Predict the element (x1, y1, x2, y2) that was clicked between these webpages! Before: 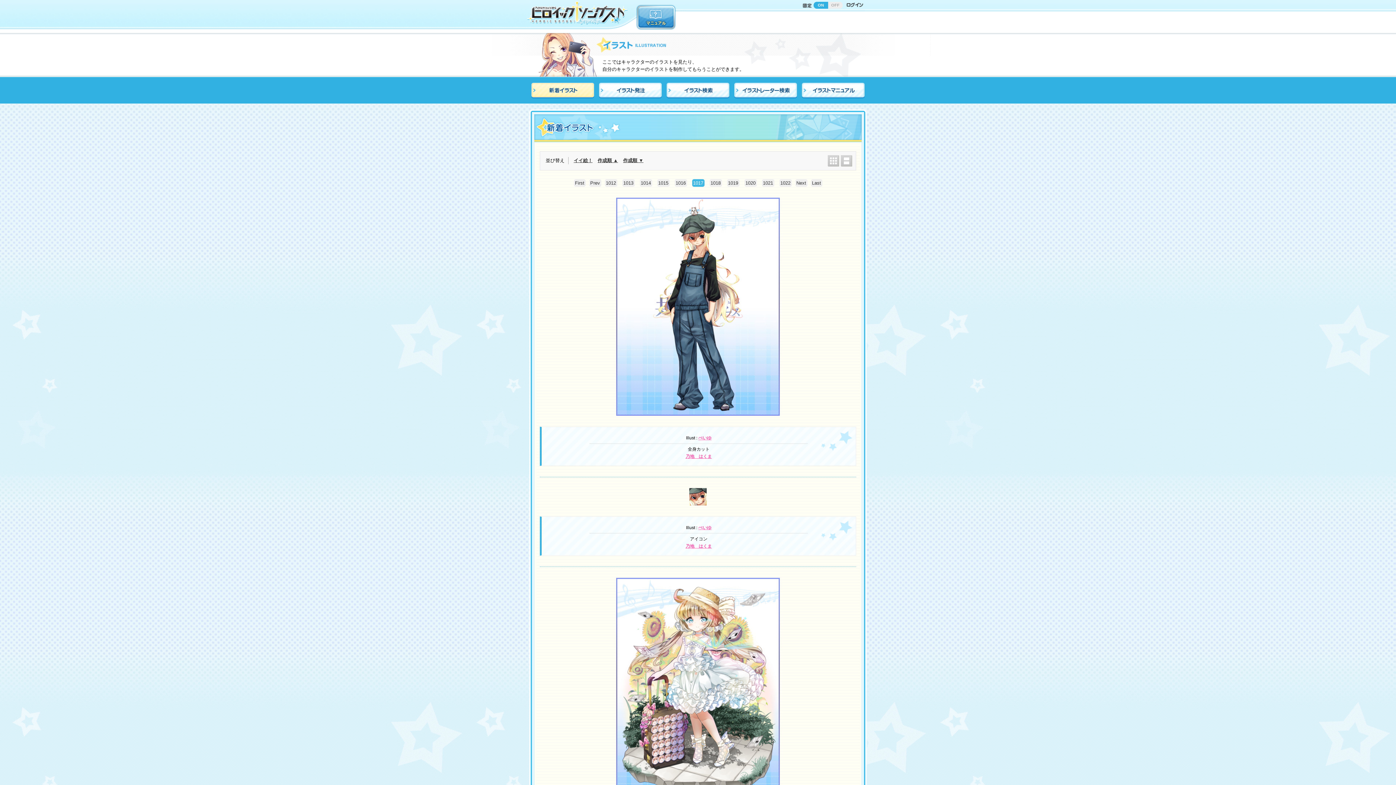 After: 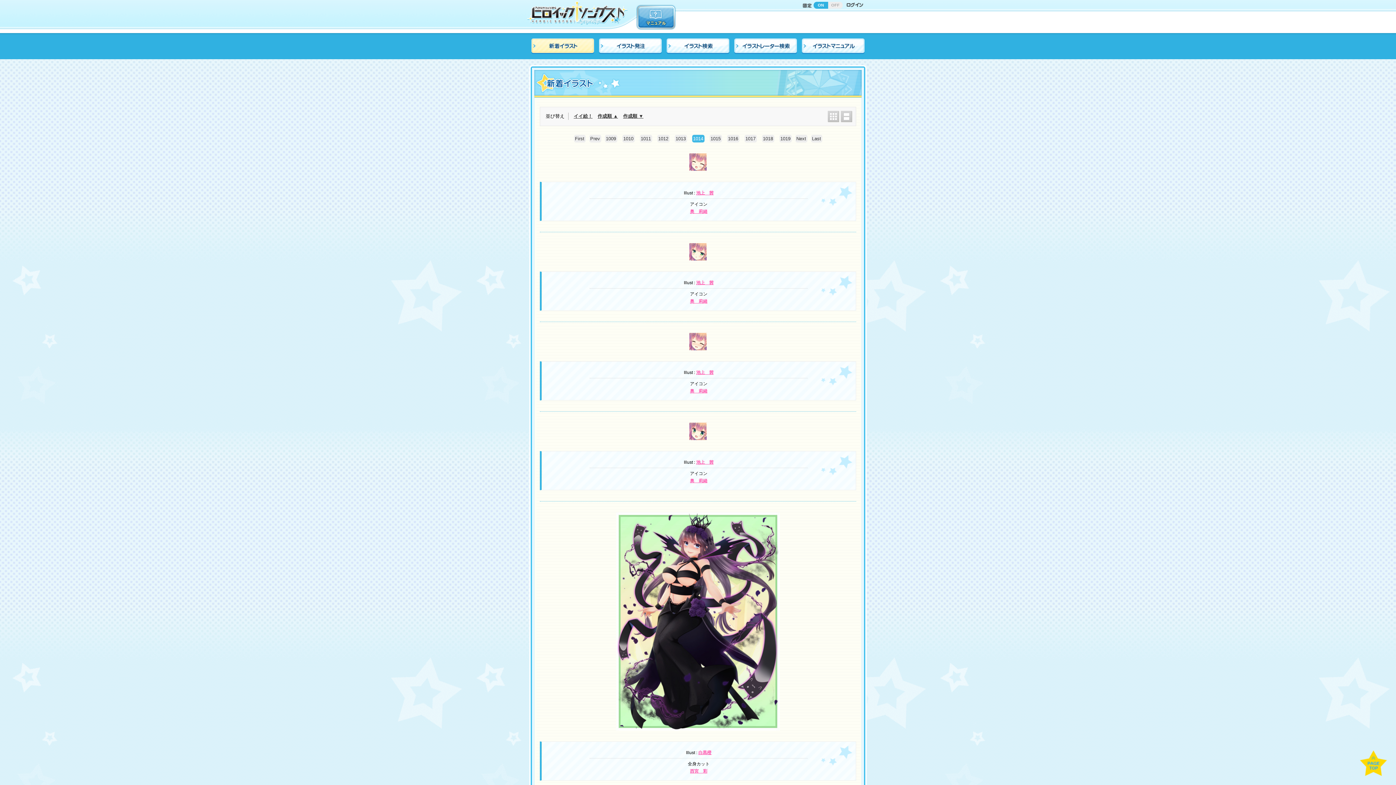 Action: label: 1014 bbox: (639, 179, 652, 186)